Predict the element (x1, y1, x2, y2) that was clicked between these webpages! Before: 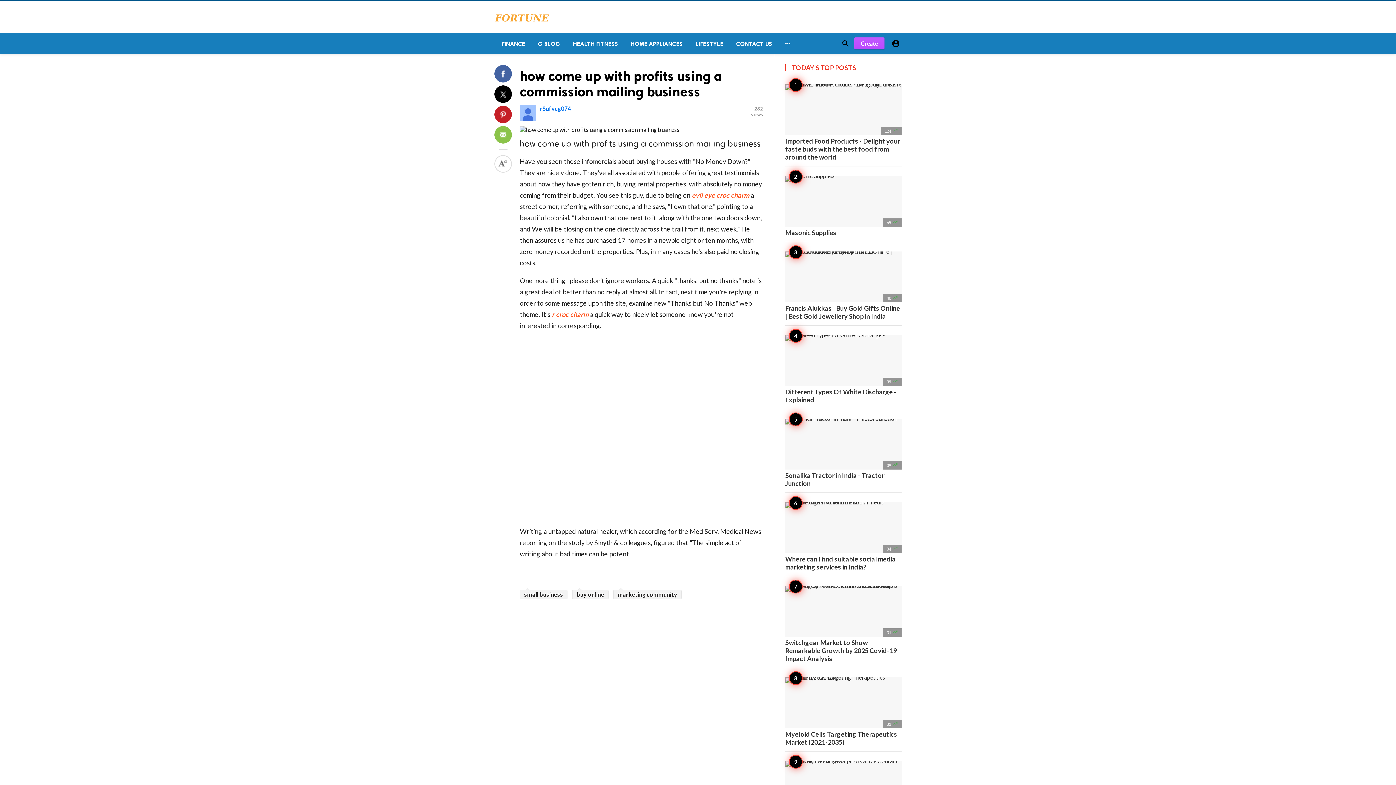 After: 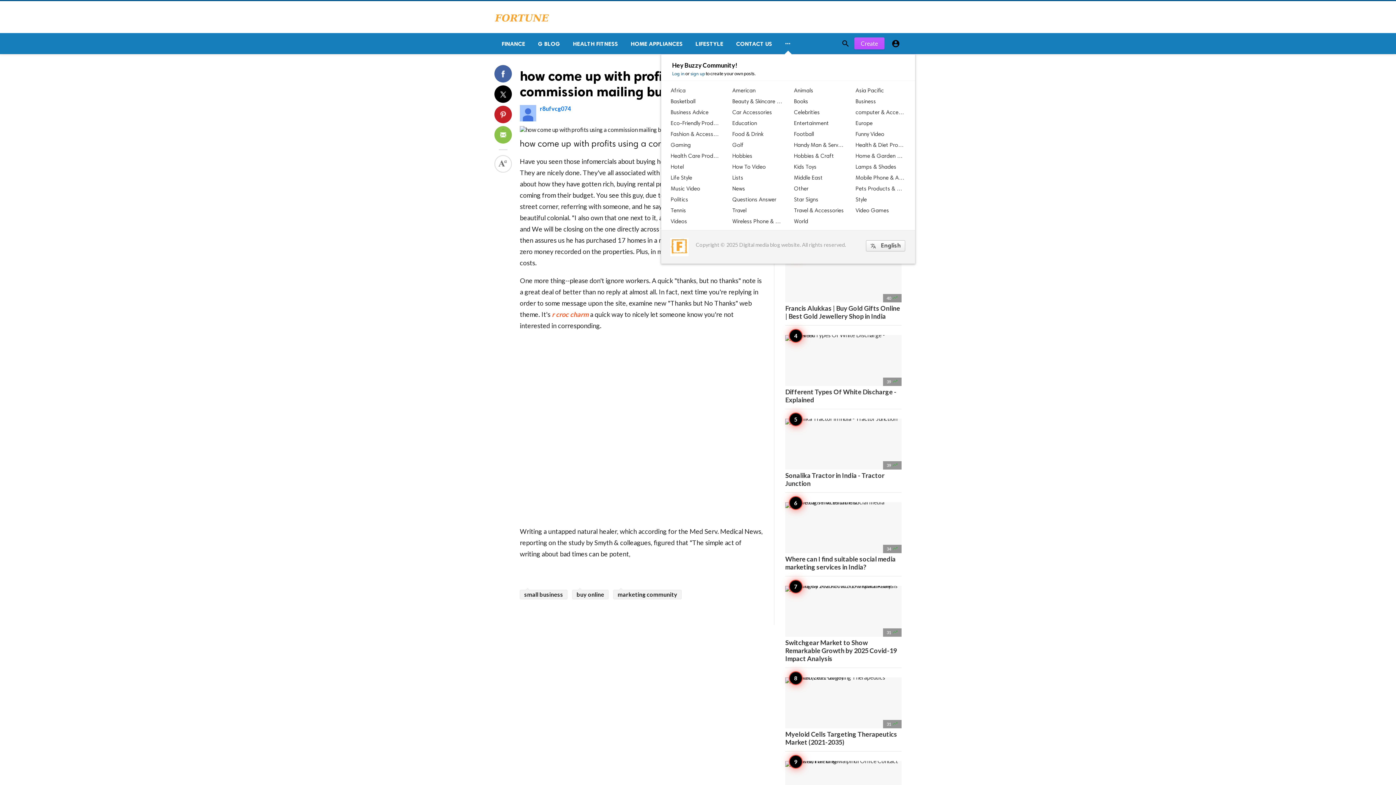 Action: bbox: (778, 33, 797, 54) label: 